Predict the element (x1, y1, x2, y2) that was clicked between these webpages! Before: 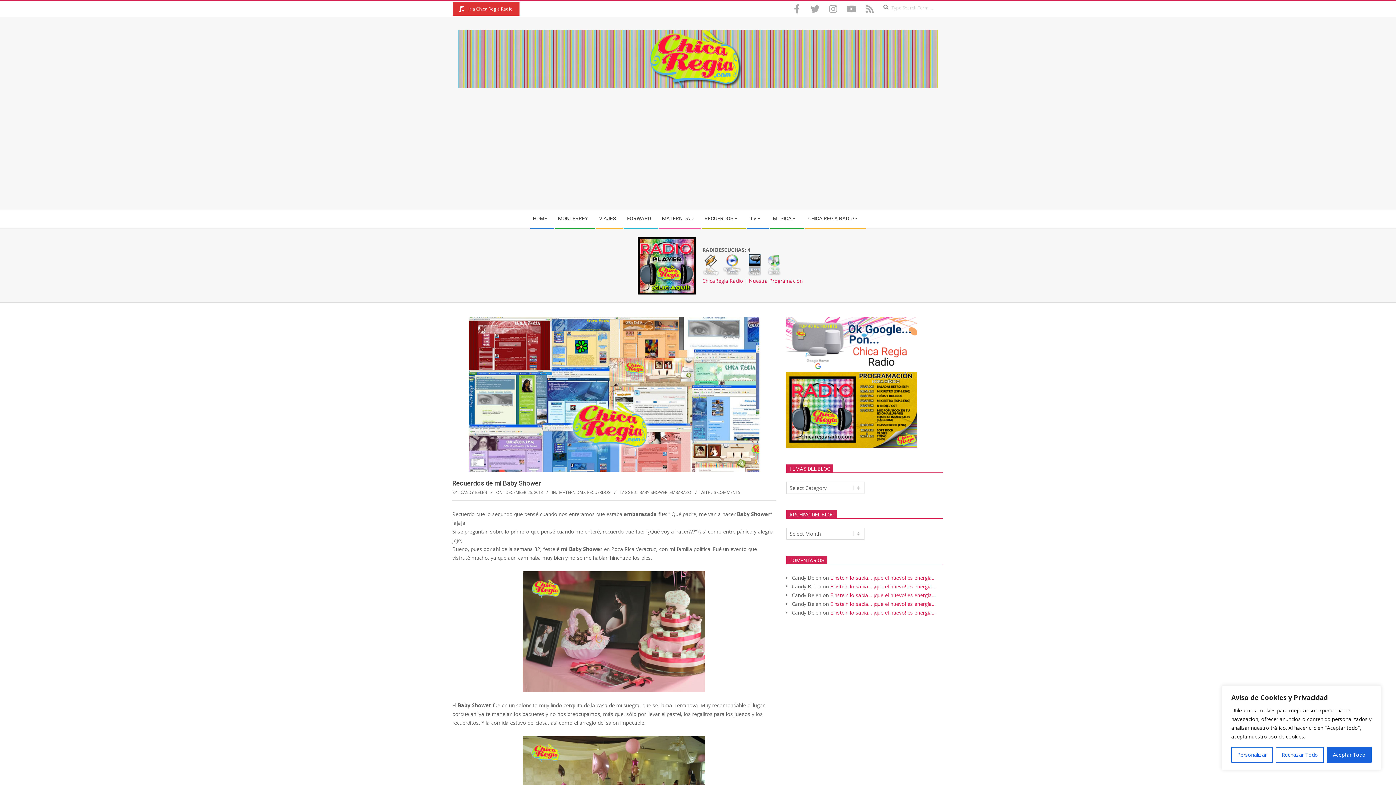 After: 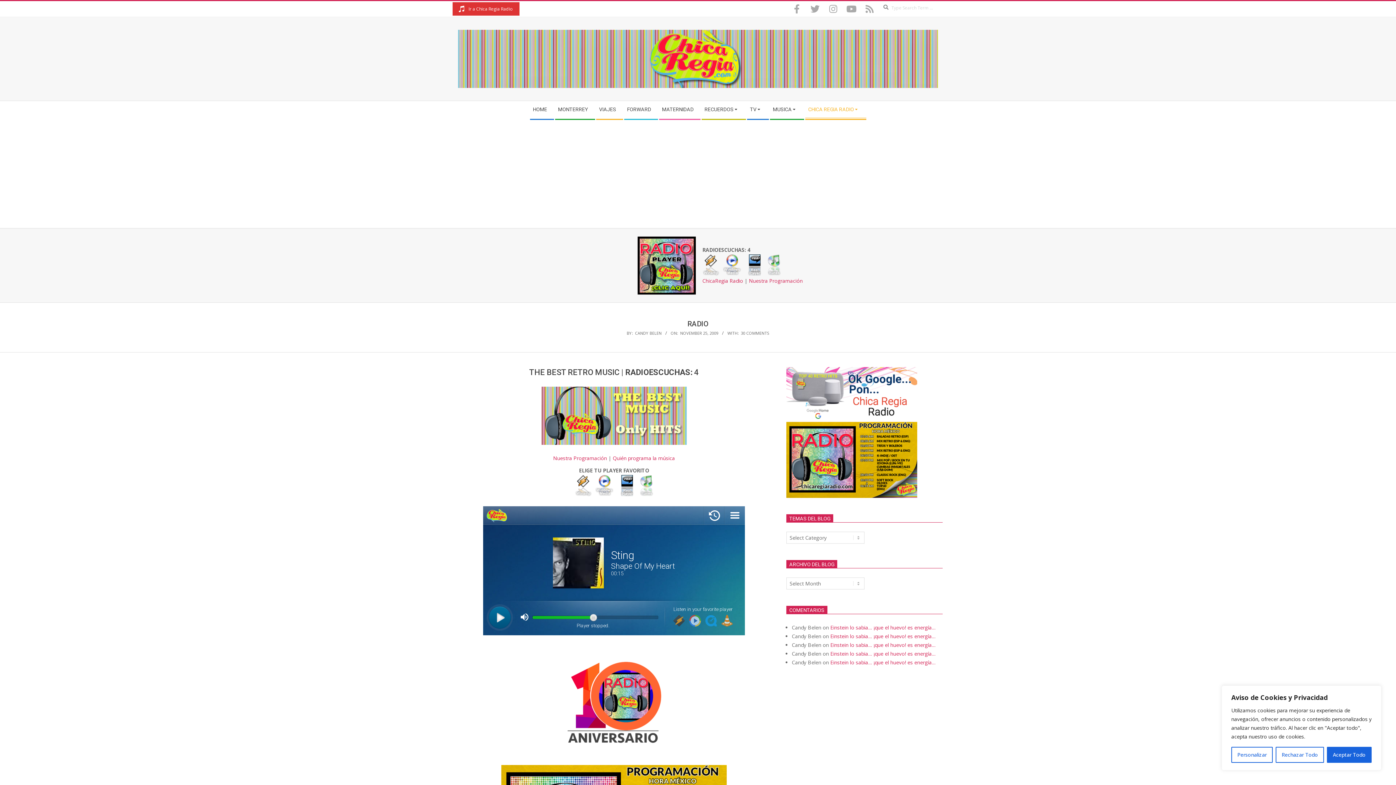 Action: bbox: (452, 2, 519, 15)